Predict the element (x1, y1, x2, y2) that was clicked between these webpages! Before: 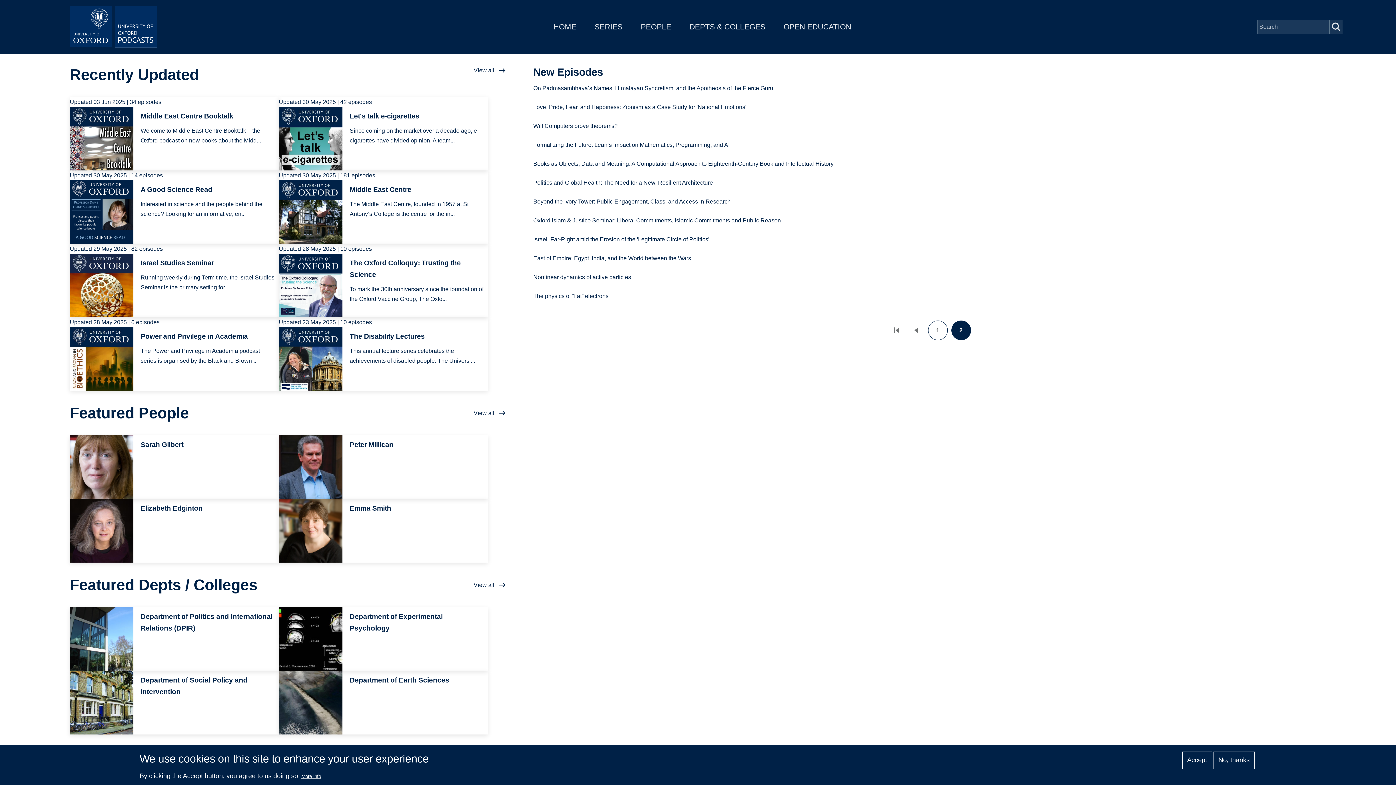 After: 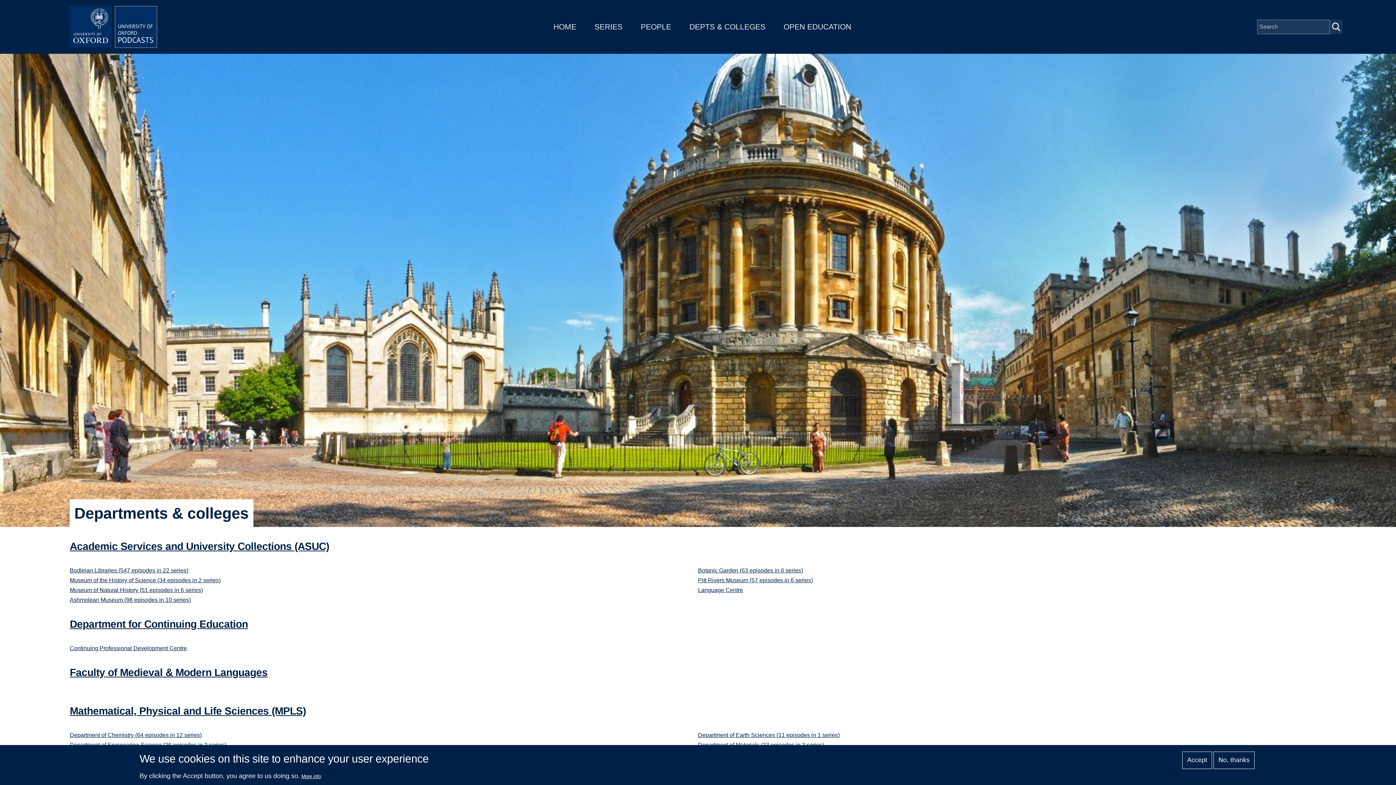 Action: label: DEPTS & COLLEGES bbox: (689, 22, 765, 30)